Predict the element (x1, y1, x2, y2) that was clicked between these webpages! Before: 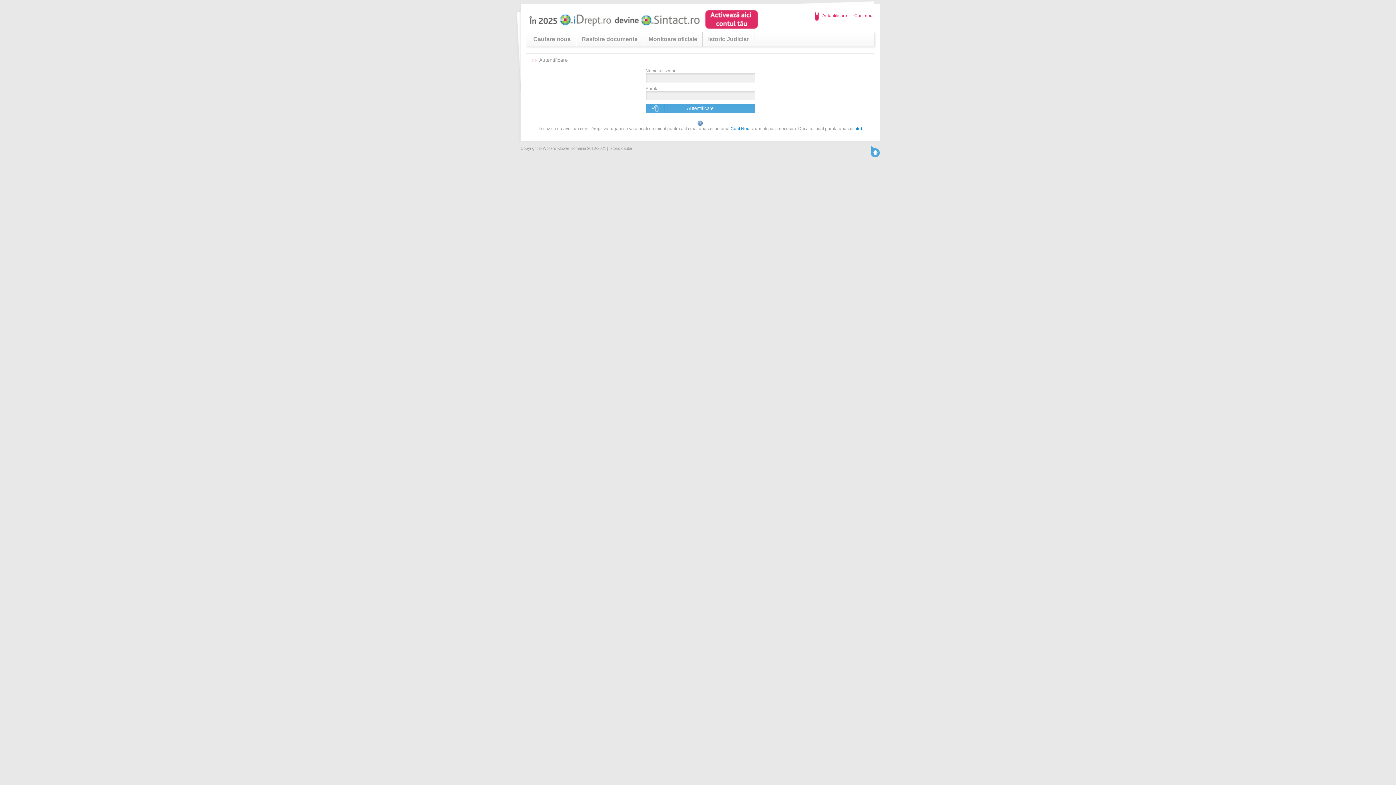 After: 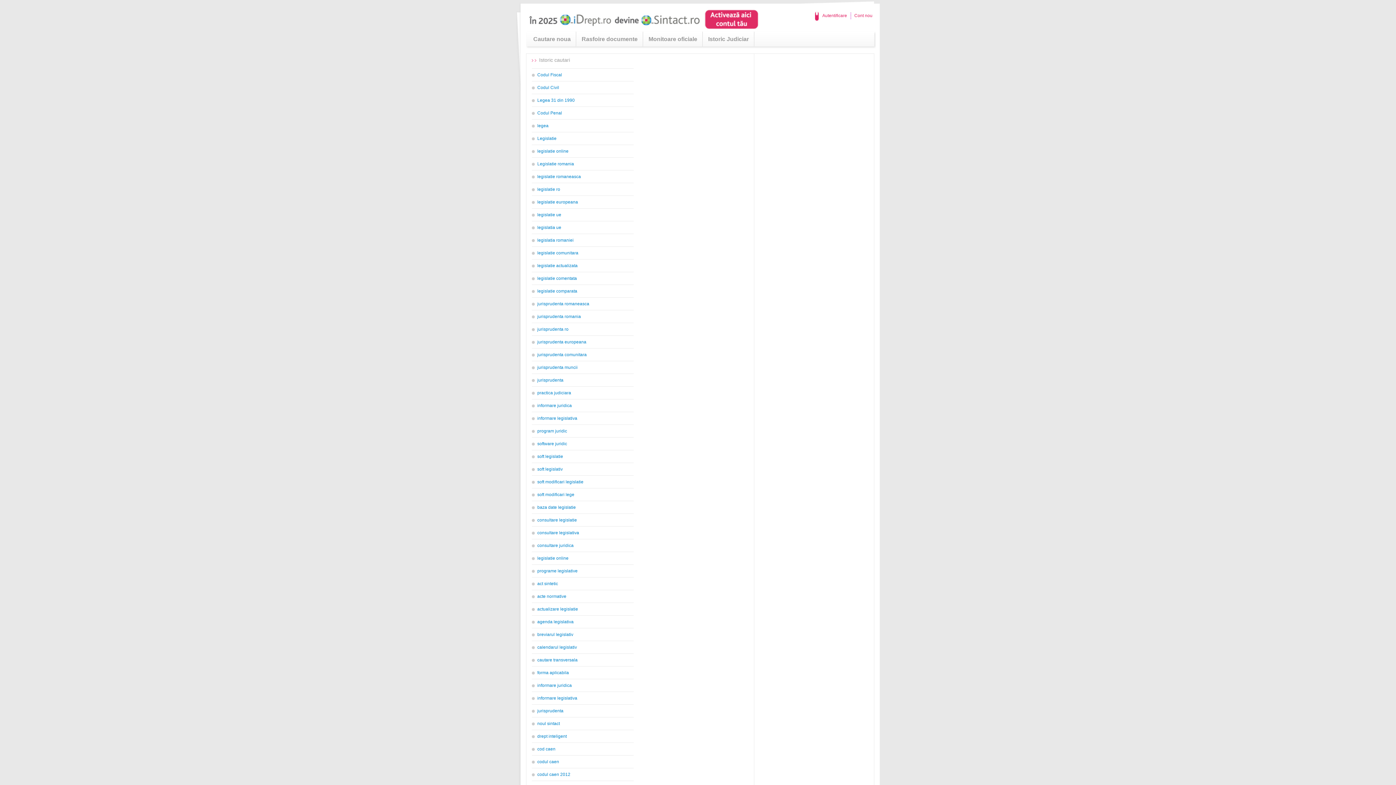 Action: label: Istoric cautari bbox: (609, 146, 633, 150)